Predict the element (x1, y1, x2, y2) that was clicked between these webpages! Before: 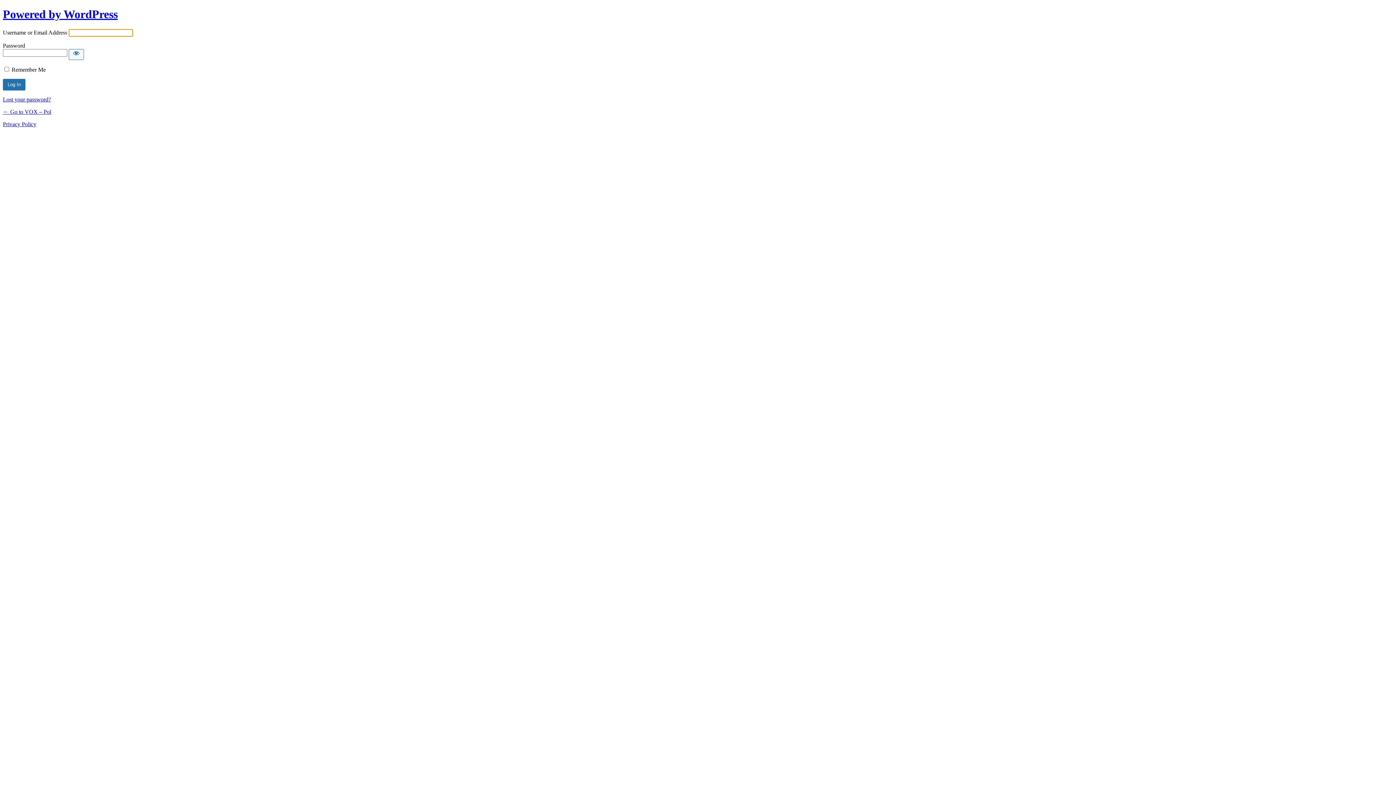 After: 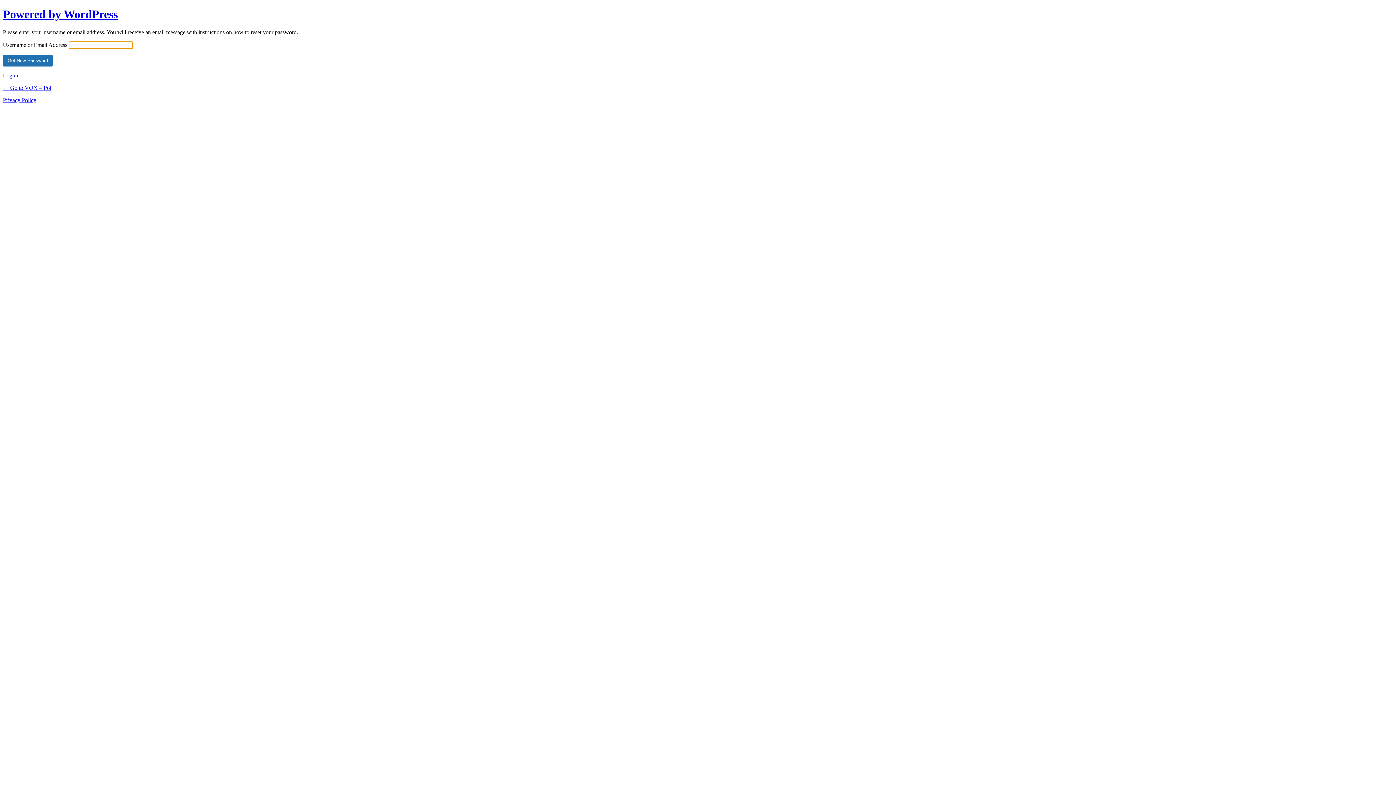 Action: label: Lost your password? bbox: (2, 96, 50, 102)